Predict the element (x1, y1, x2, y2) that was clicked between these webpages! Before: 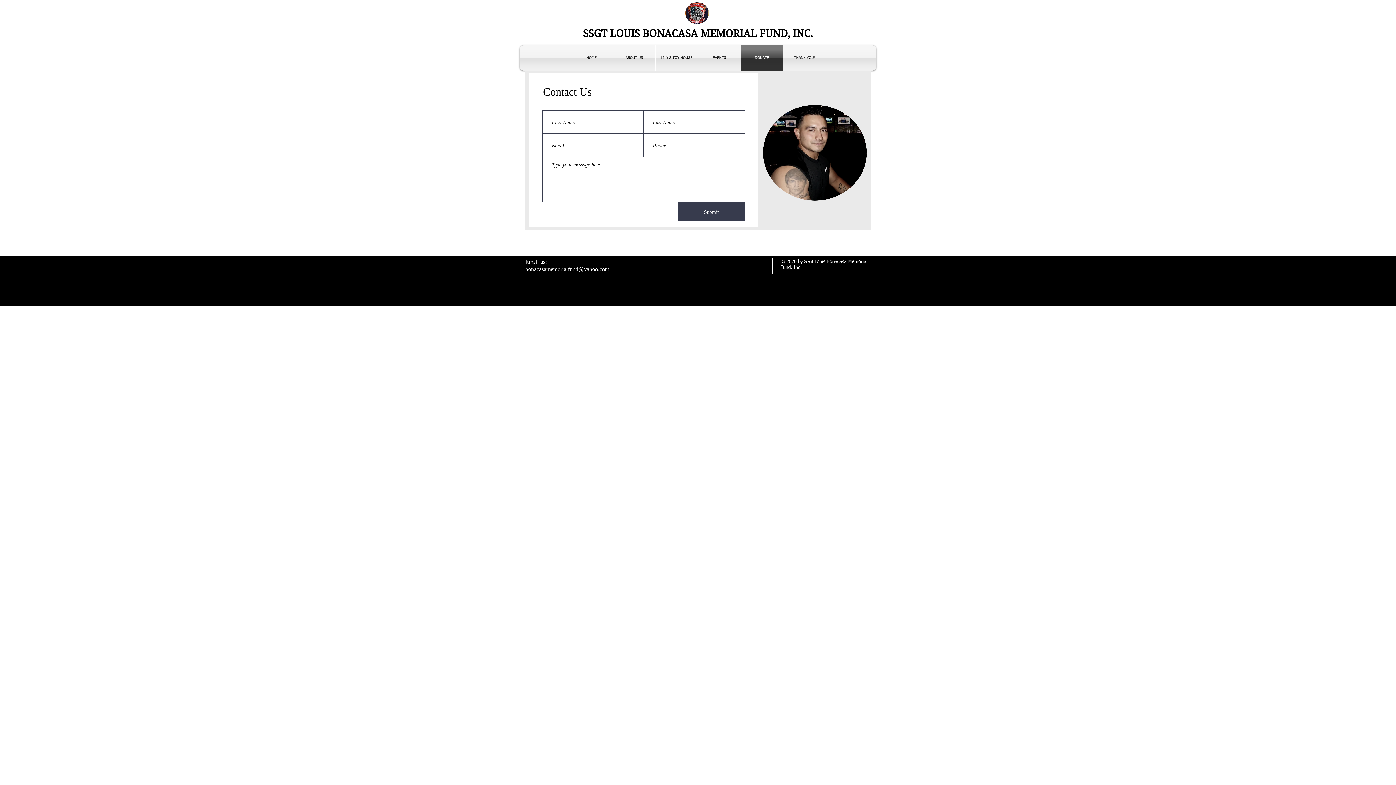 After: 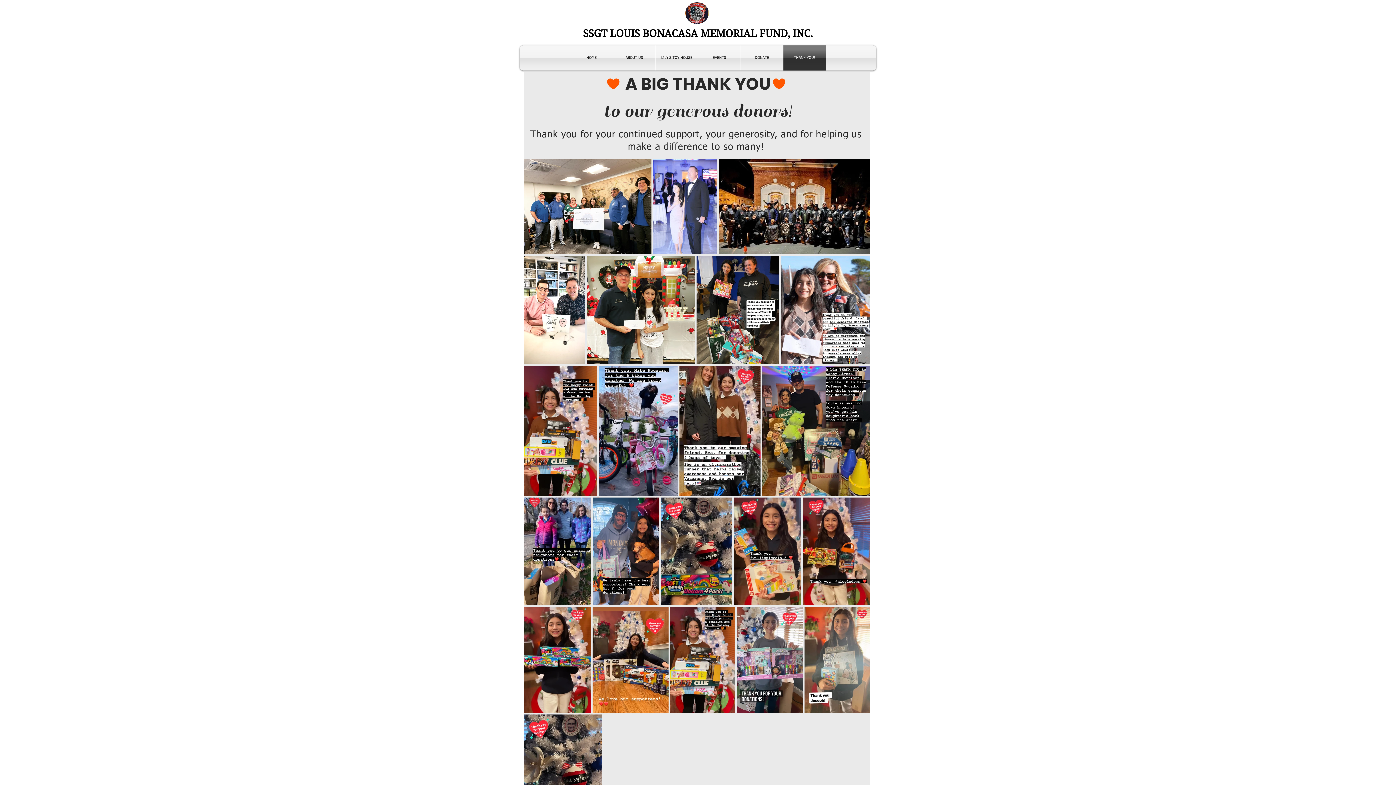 Action: label: THANK YOU! bbox: (783, 45, 825, 70)